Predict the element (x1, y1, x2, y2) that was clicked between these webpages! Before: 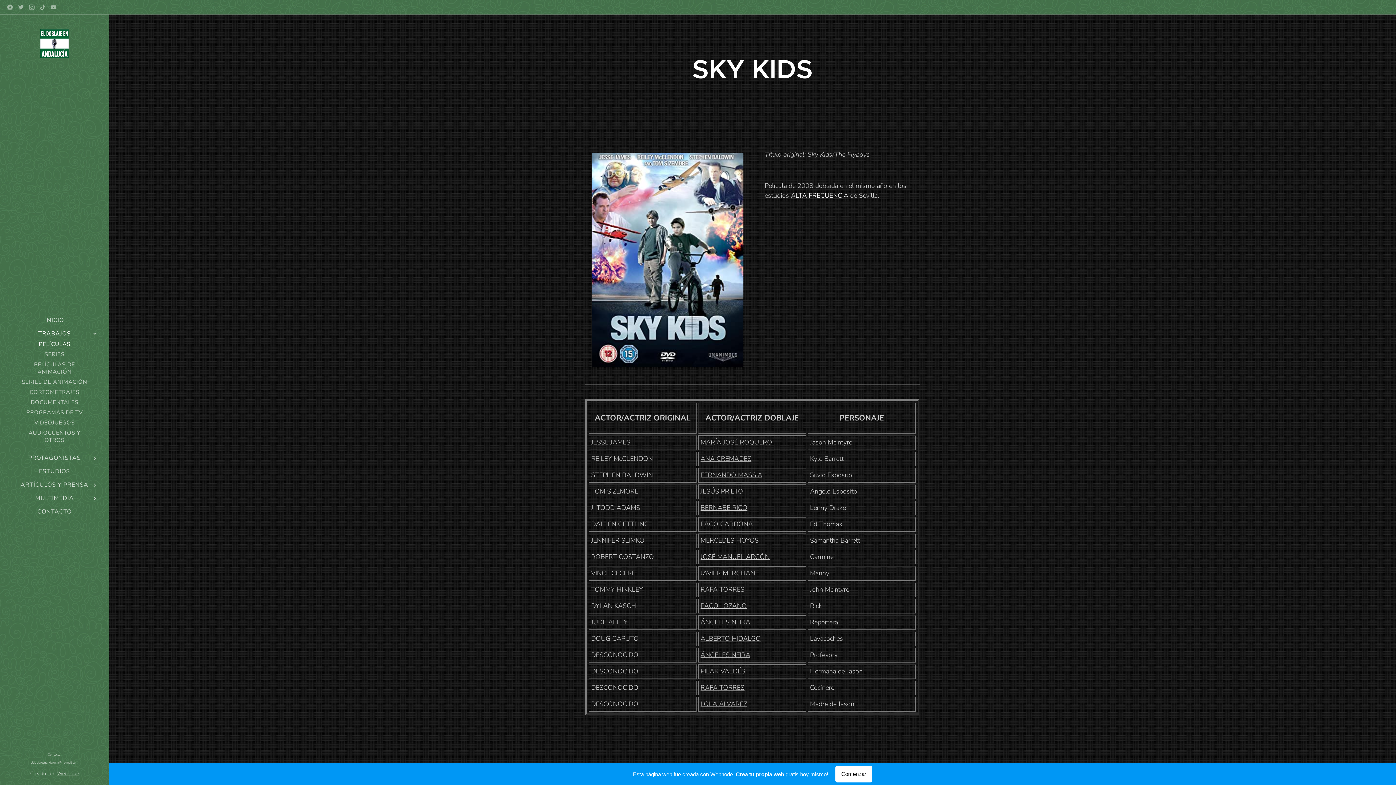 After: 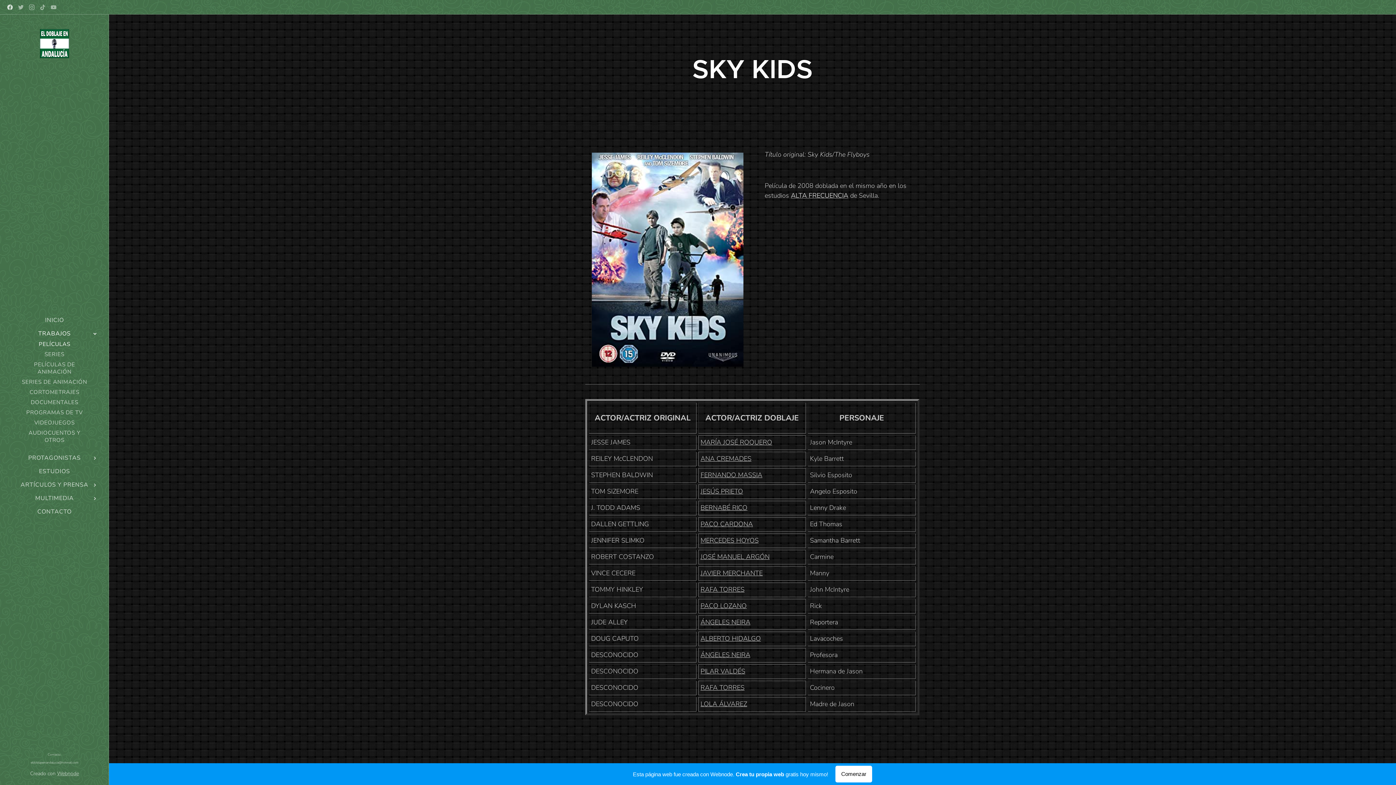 Action: bbox: (5, 1, 14, 13)